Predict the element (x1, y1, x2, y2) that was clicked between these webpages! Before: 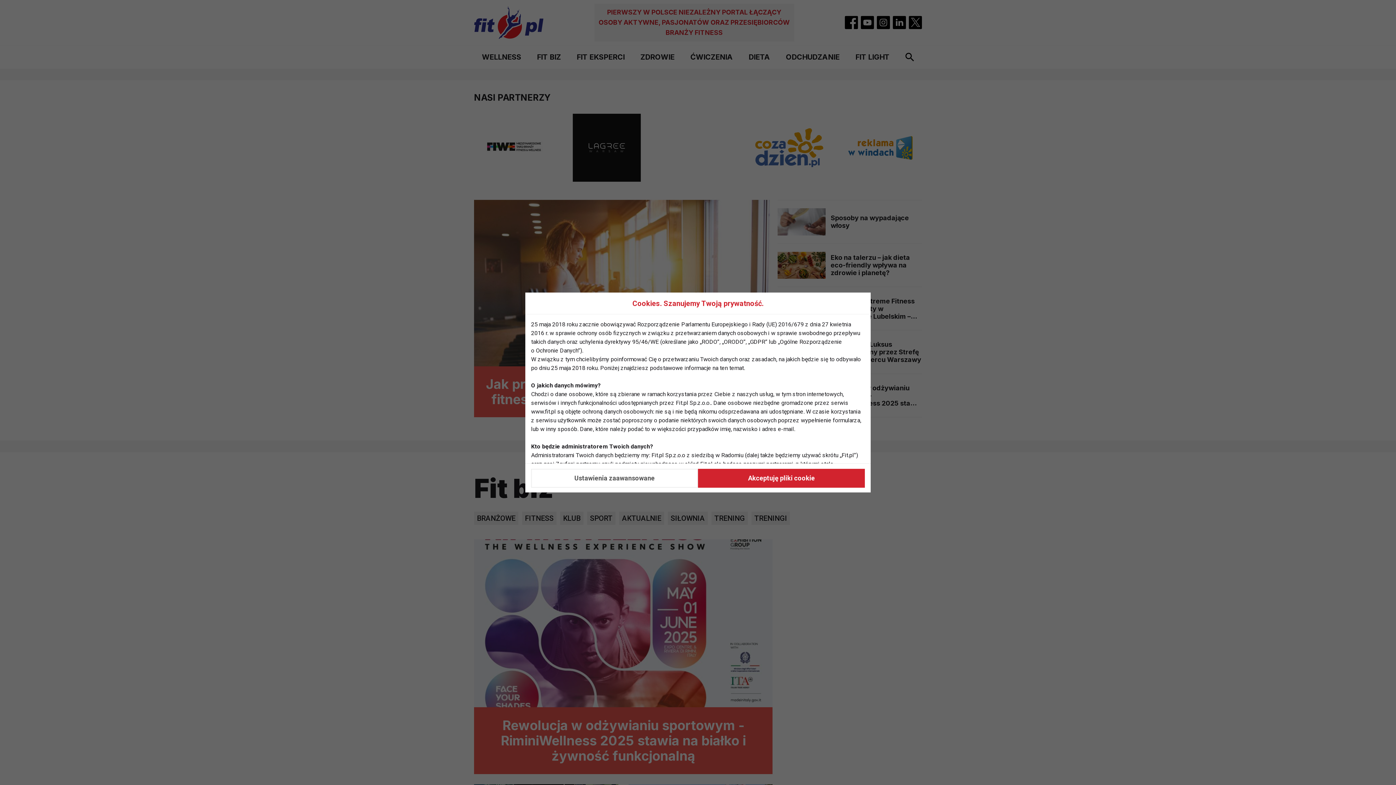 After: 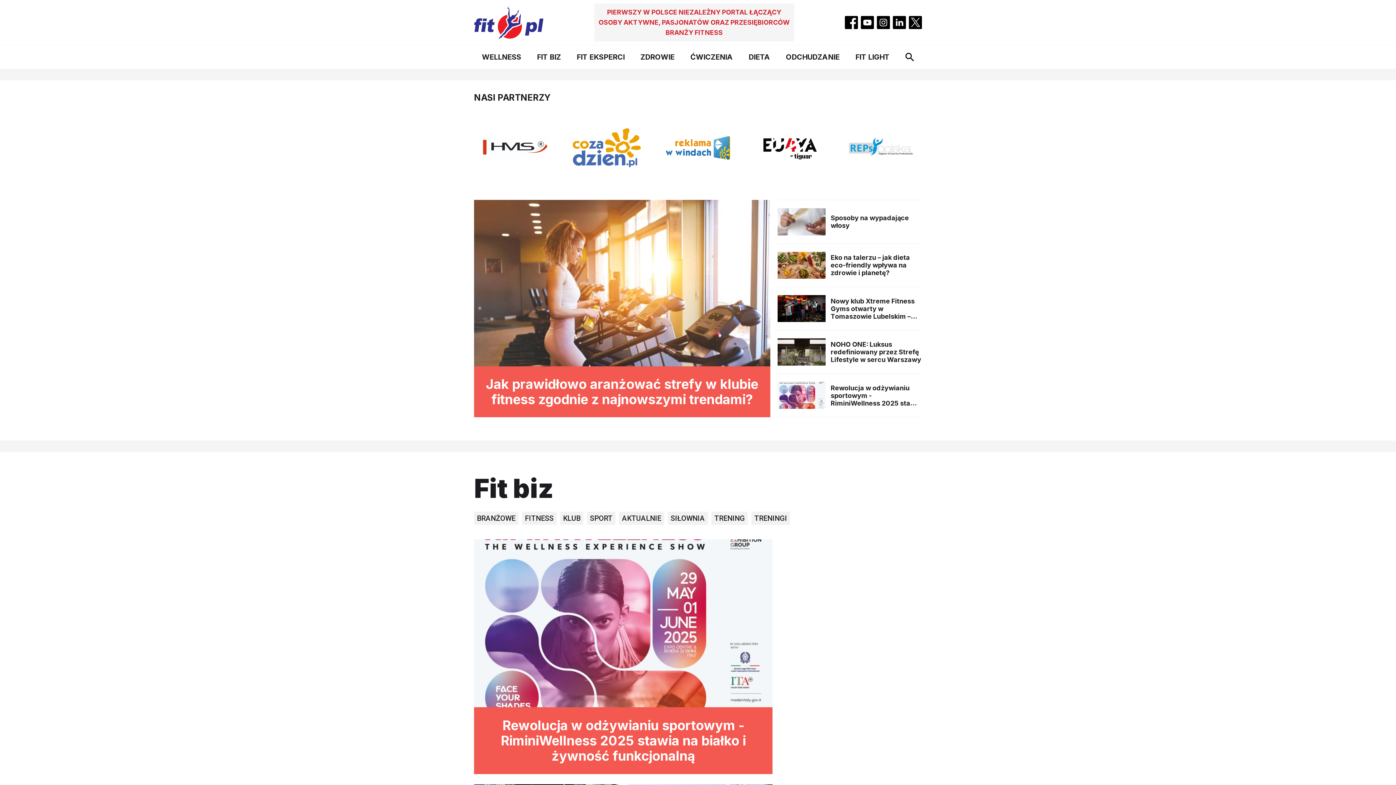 Action: bbox: (698, 468, 865, 487) label: Akceptuję pliki cookie